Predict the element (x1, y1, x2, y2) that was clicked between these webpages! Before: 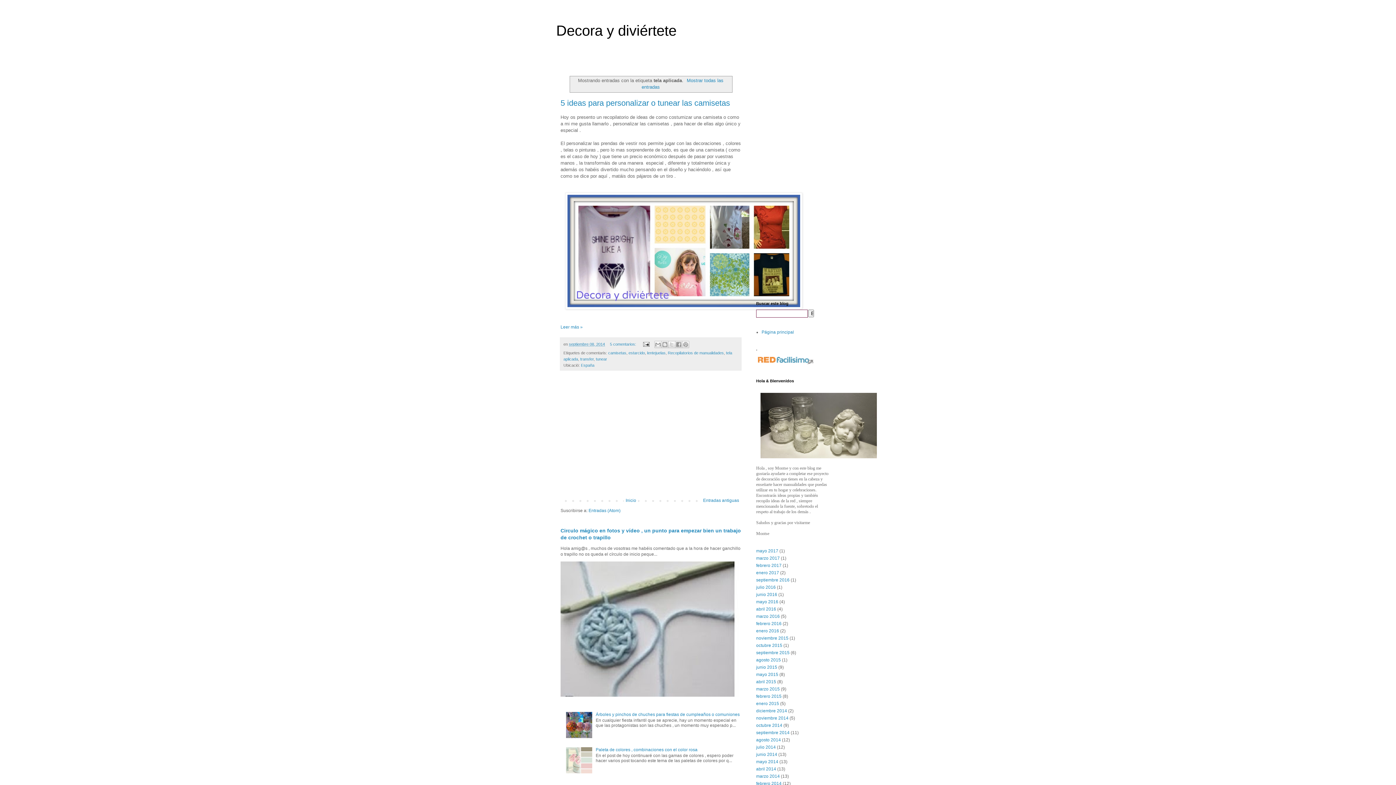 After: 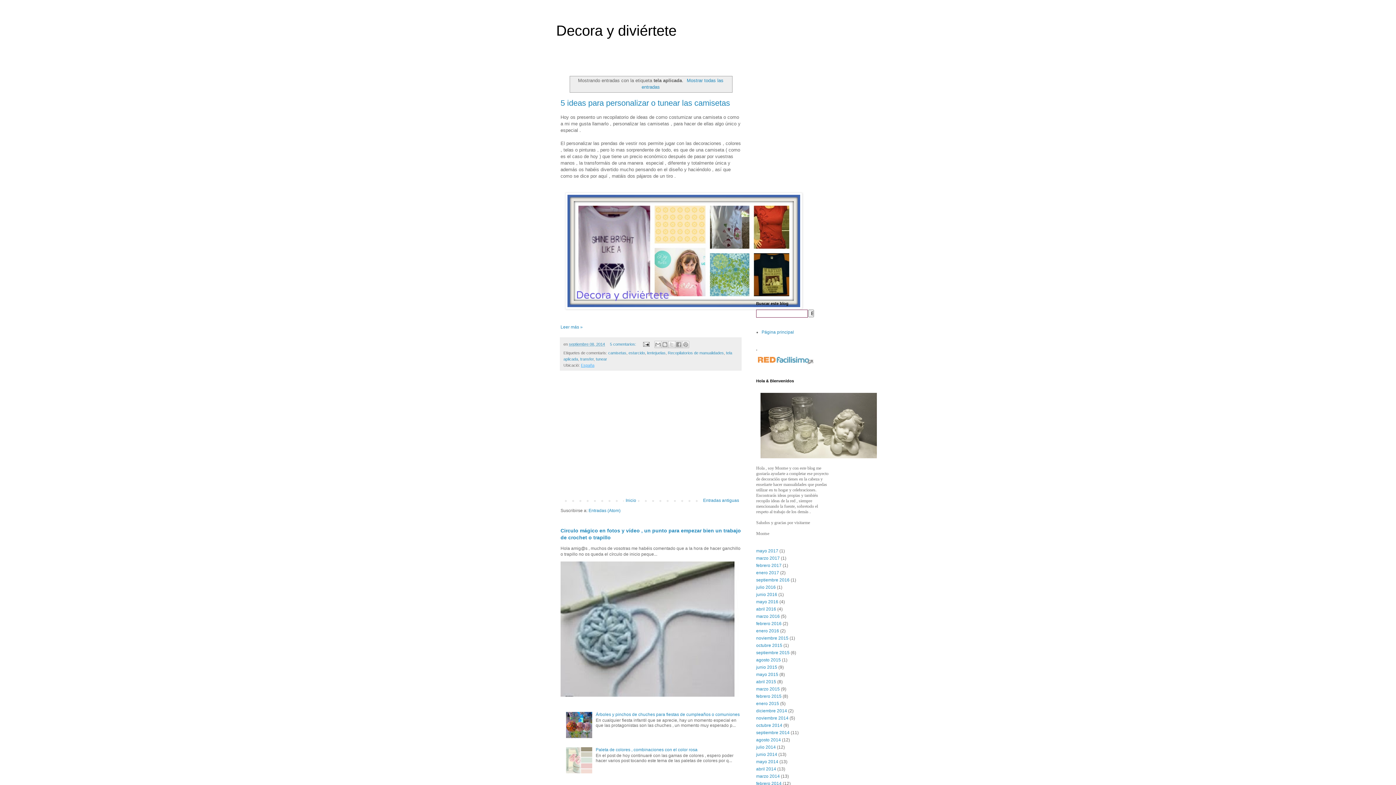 Action: label: España bbox: (581, 363, 594, 367)